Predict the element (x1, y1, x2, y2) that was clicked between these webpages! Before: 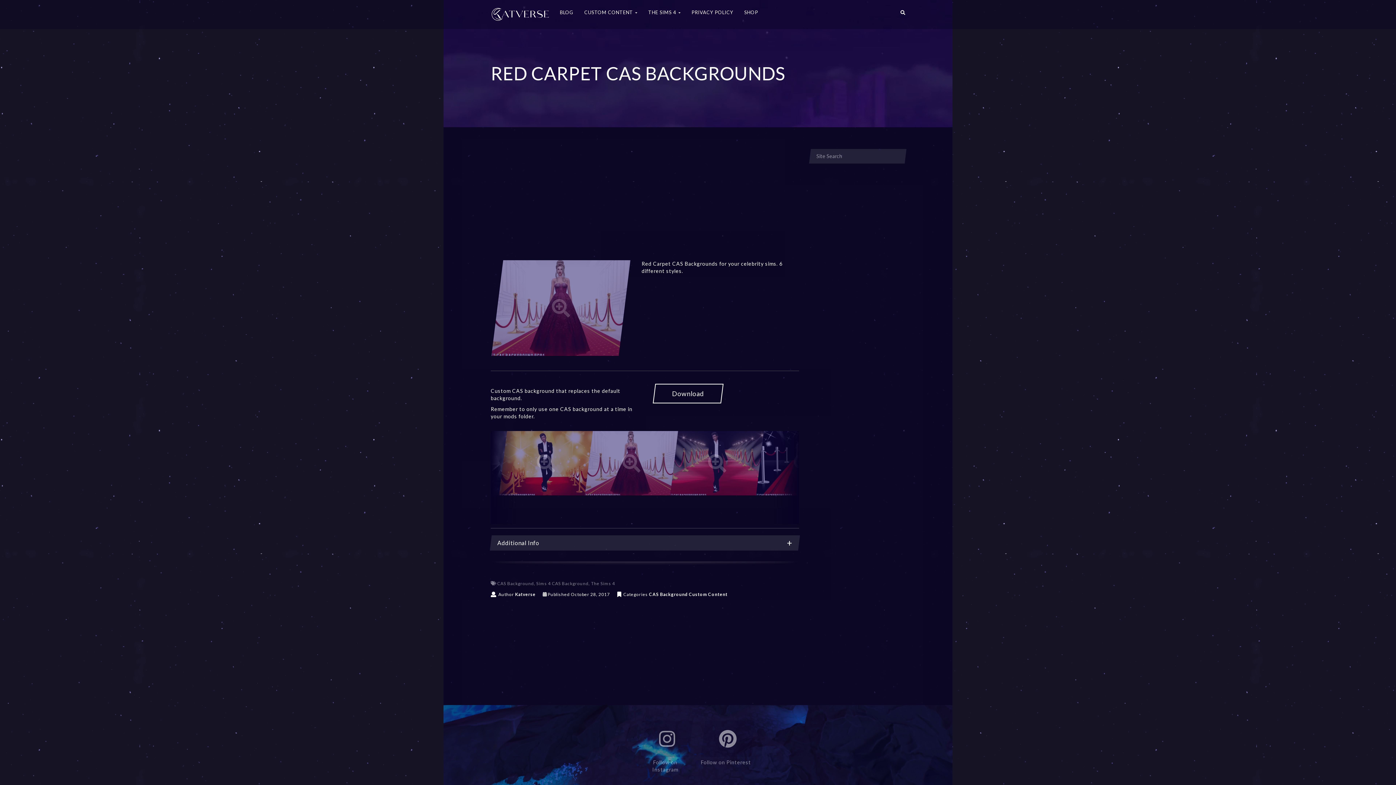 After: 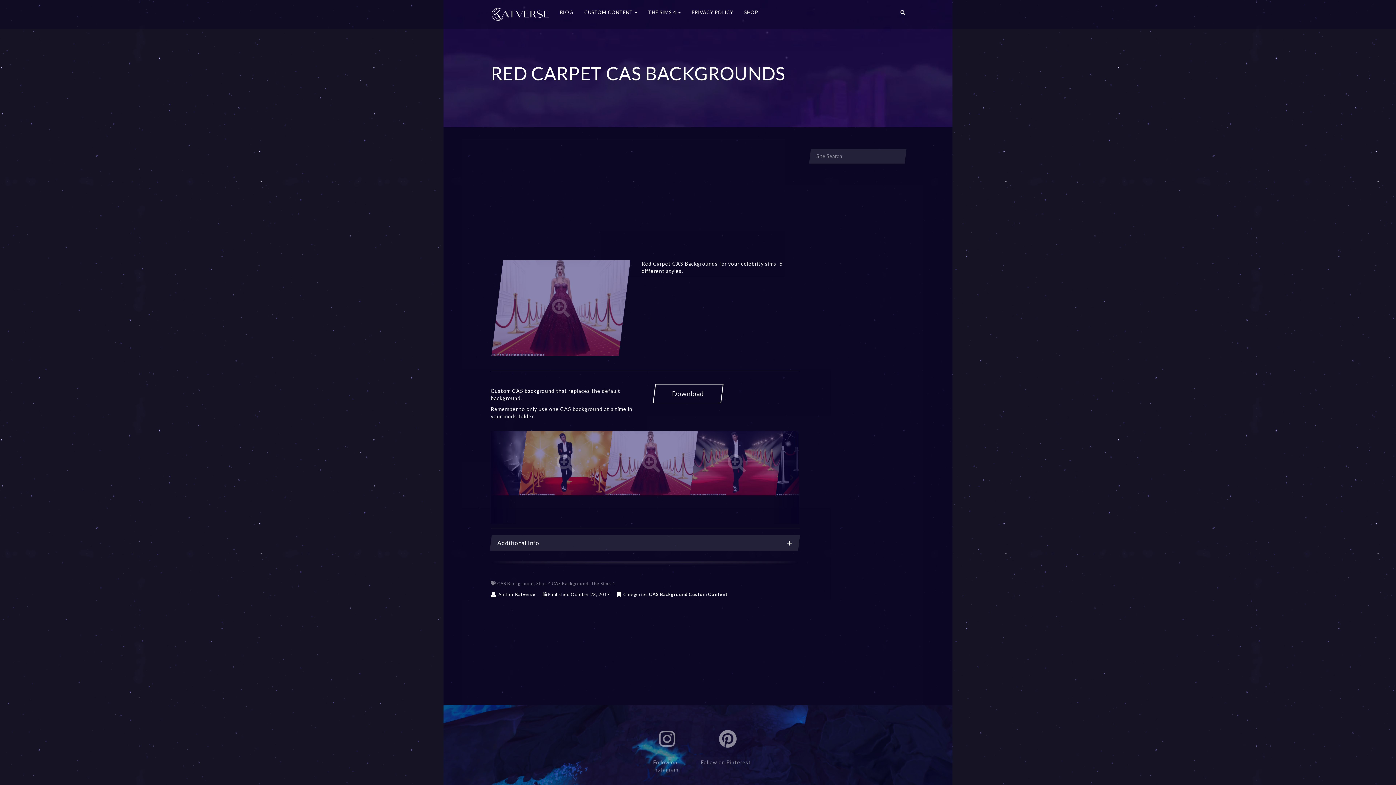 Action: label: Next bbox: (773, 431, 799, 524)